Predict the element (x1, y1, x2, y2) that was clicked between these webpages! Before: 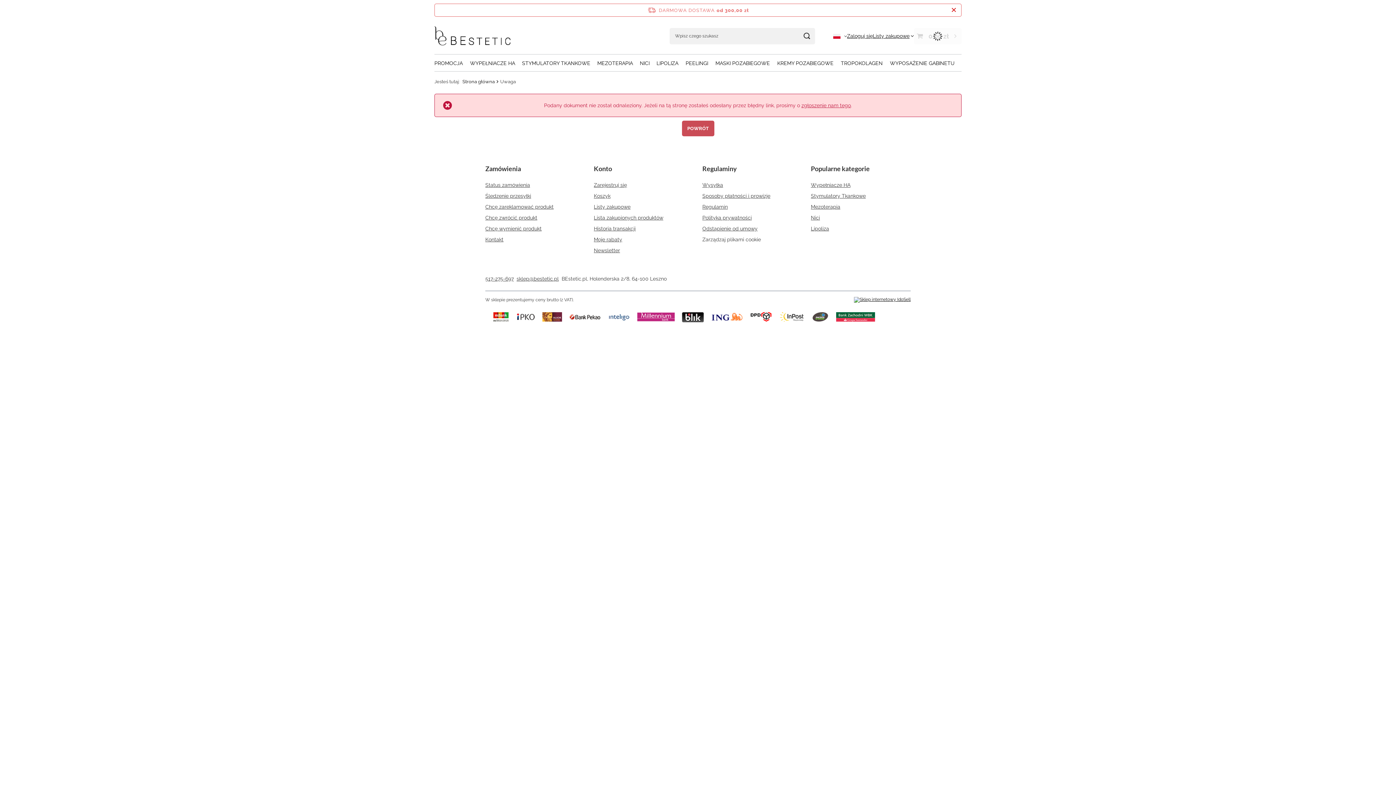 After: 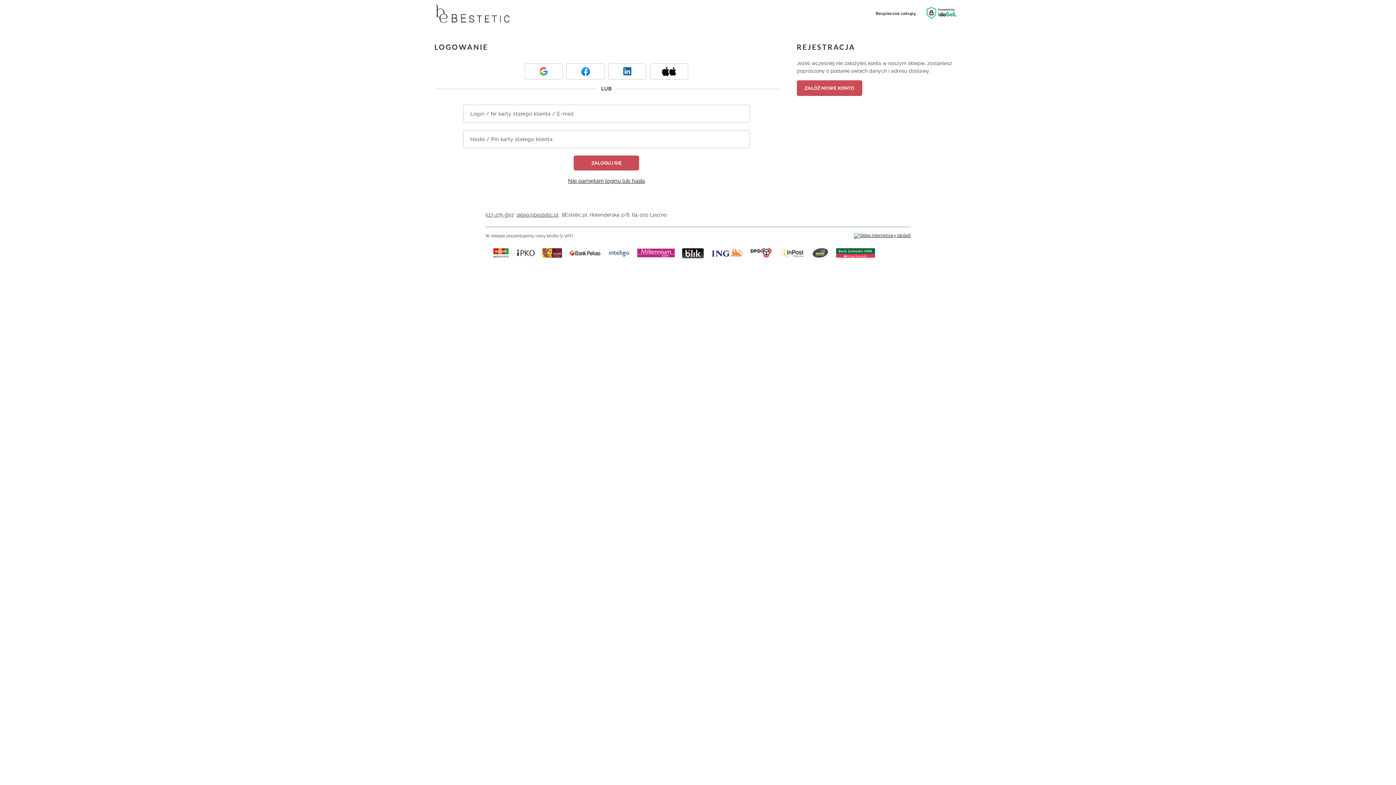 Action: bbox: (594, 164, 685, 181) label: Nagłówek stopki: Konto